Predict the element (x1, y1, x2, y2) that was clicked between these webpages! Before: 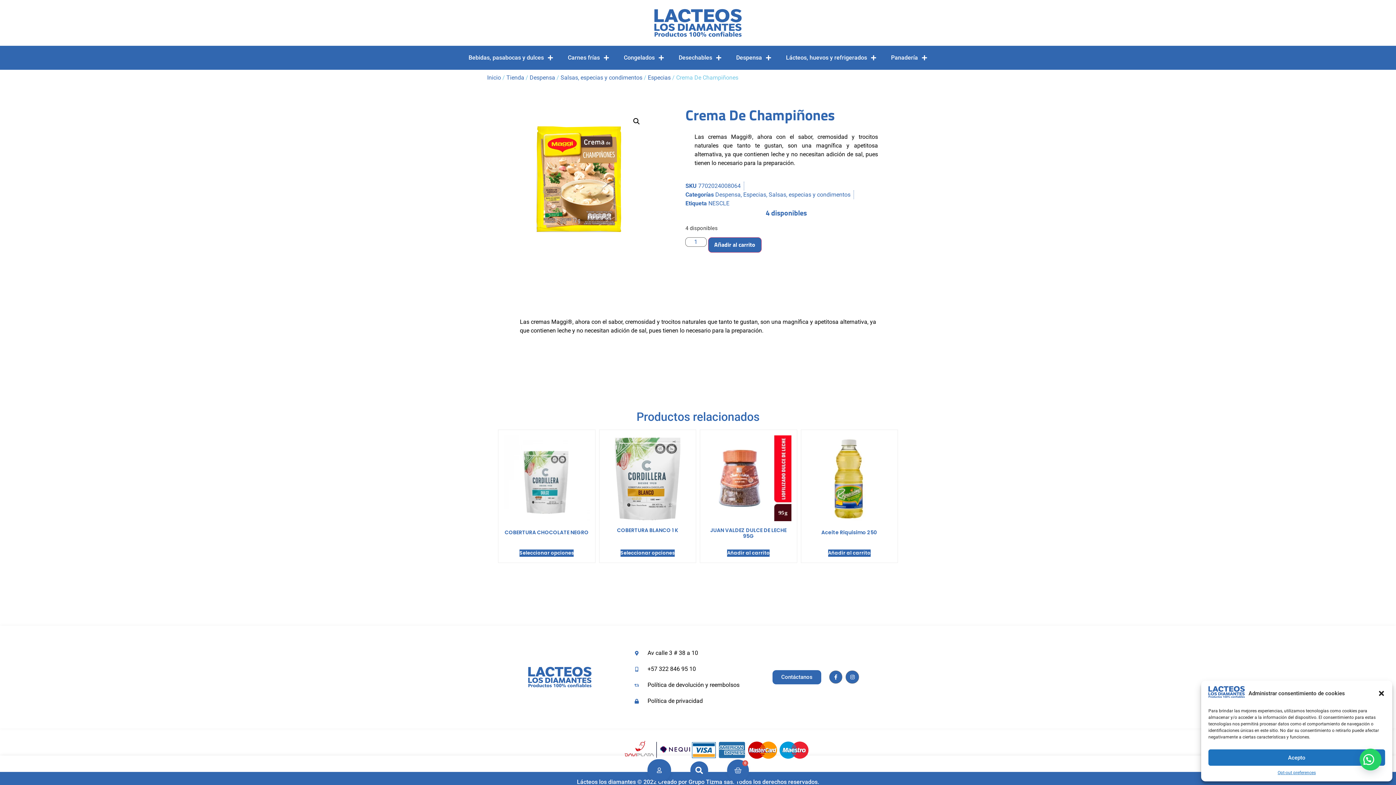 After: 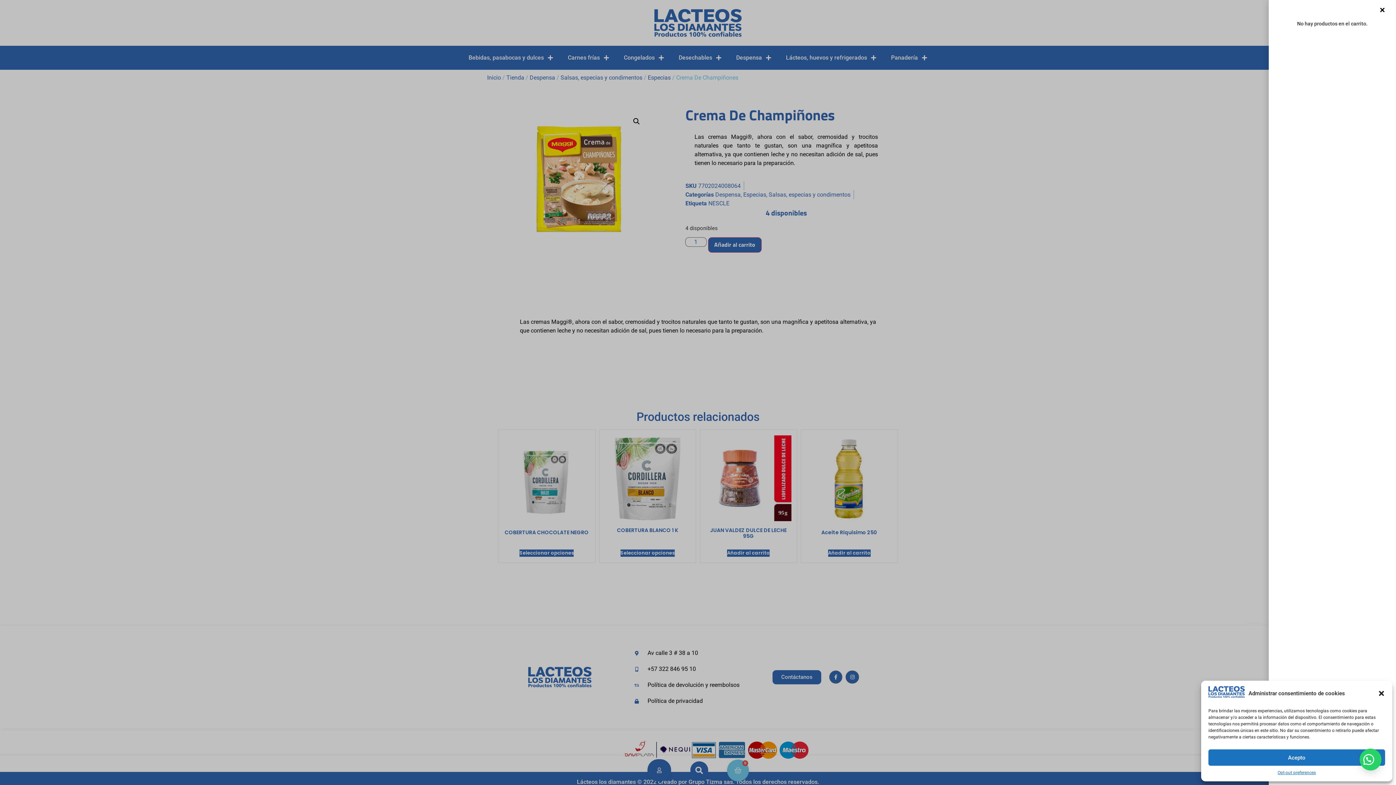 Action: bbox: (727, 759, 749, 781) label: 0
Carrito